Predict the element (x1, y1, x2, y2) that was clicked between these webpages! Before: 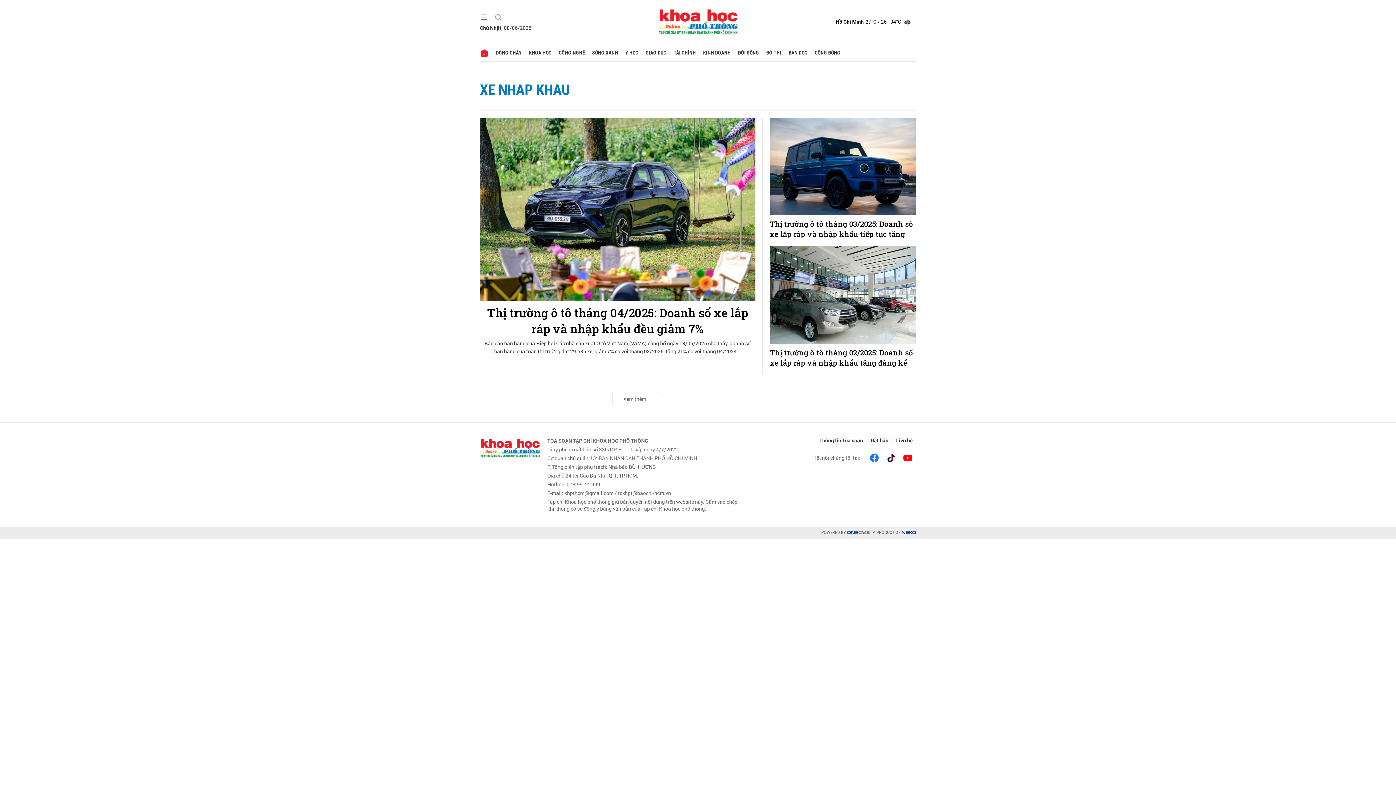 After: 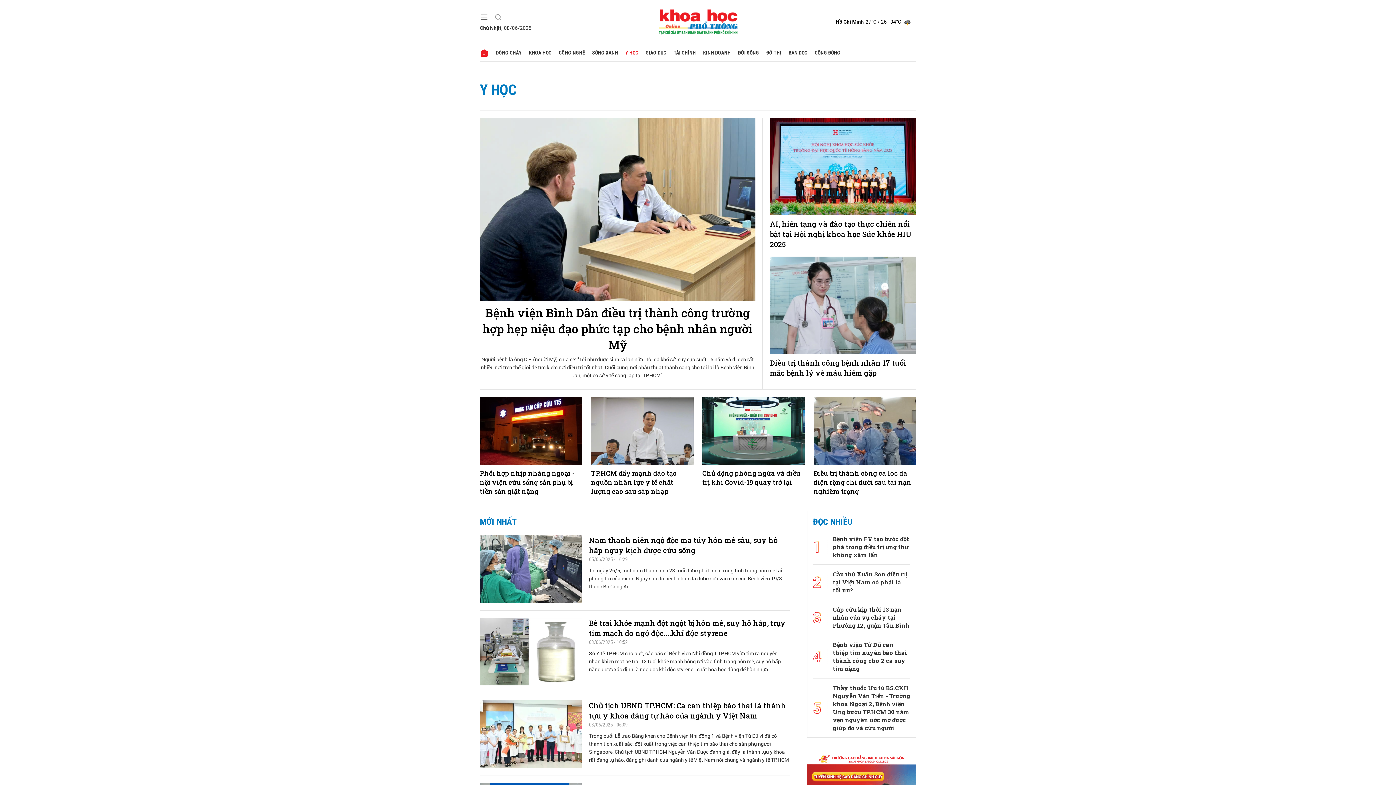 Action: bbox: (621, 44, 642, 61) label: Y HỌC